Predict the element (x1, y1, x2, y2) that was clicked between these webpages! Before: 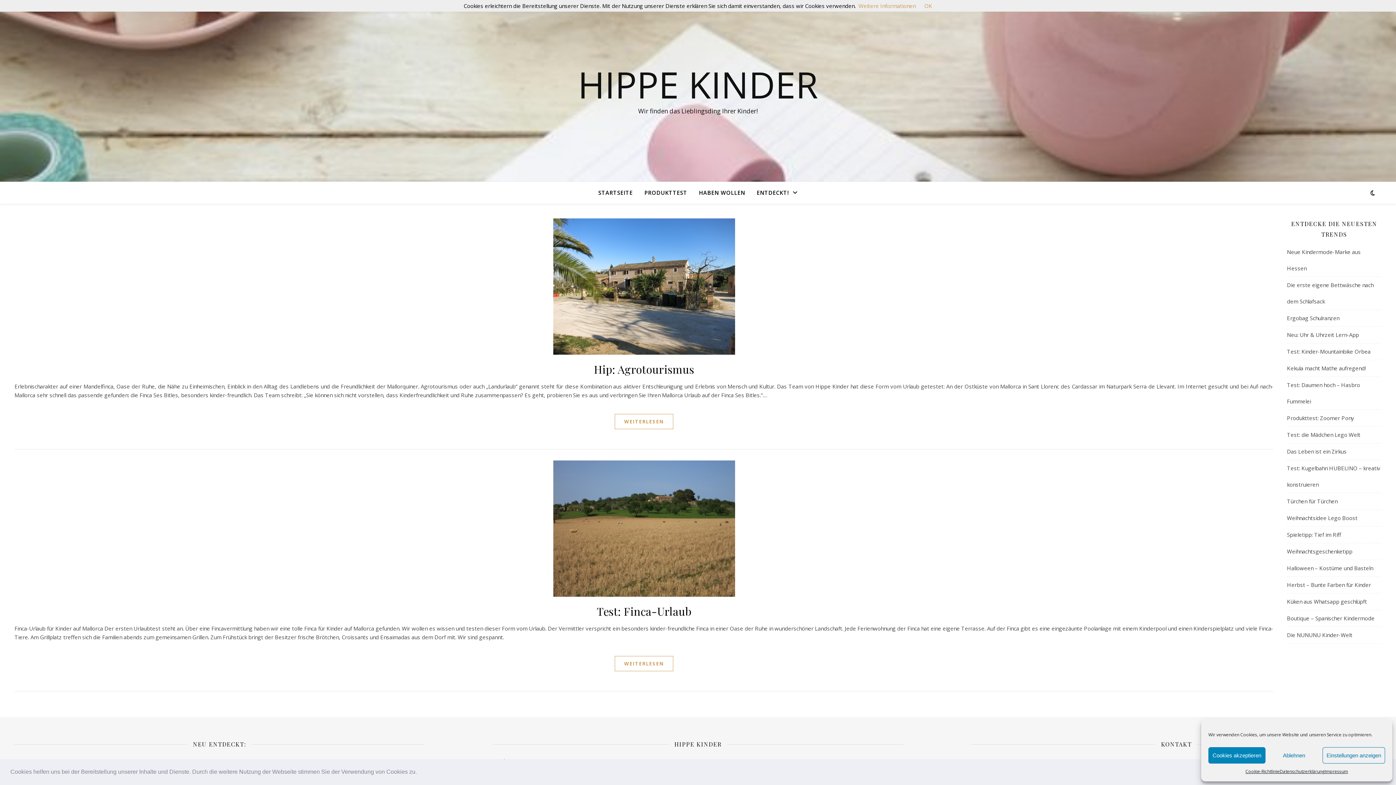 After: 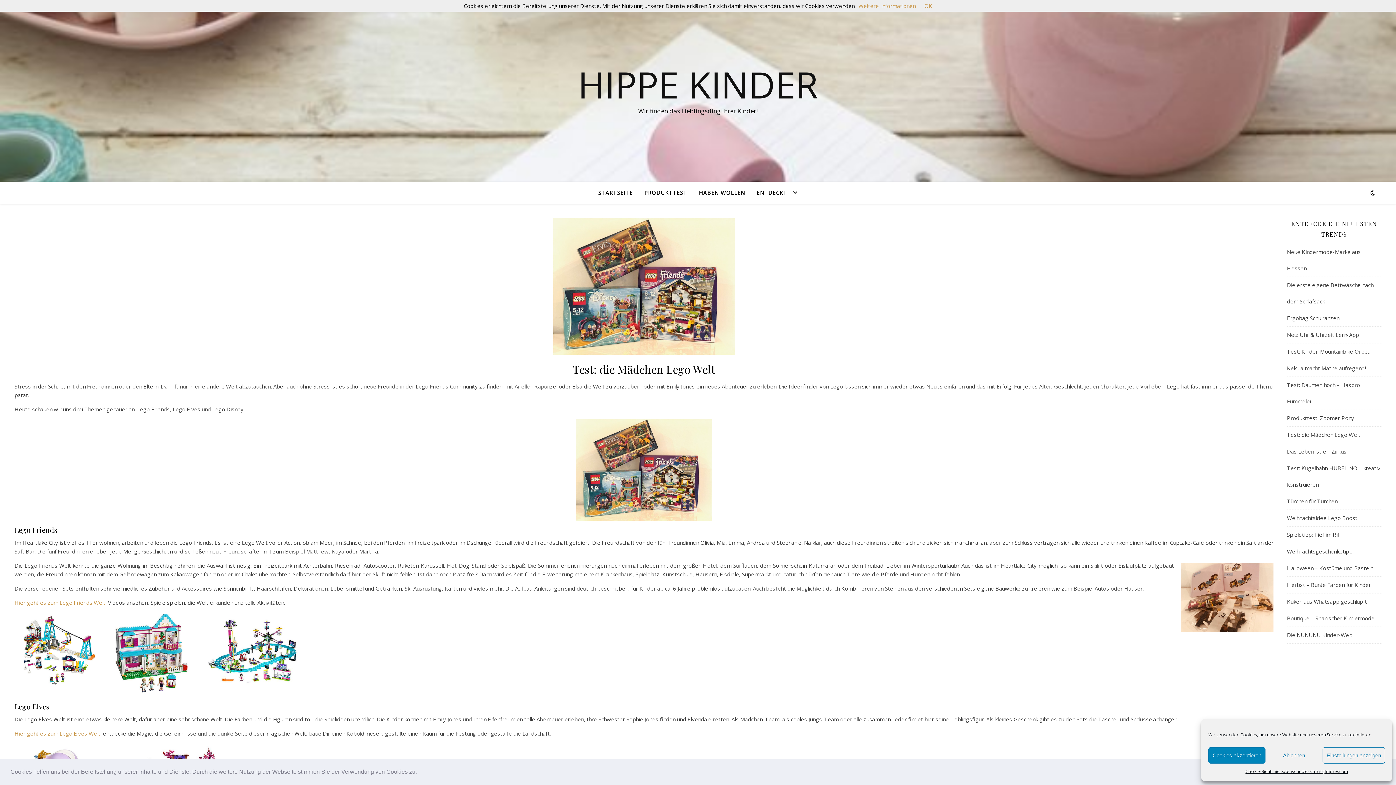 Action: label: Test: die Mädchen Lego Welt bbox: (1287, 431, 1360, 438)